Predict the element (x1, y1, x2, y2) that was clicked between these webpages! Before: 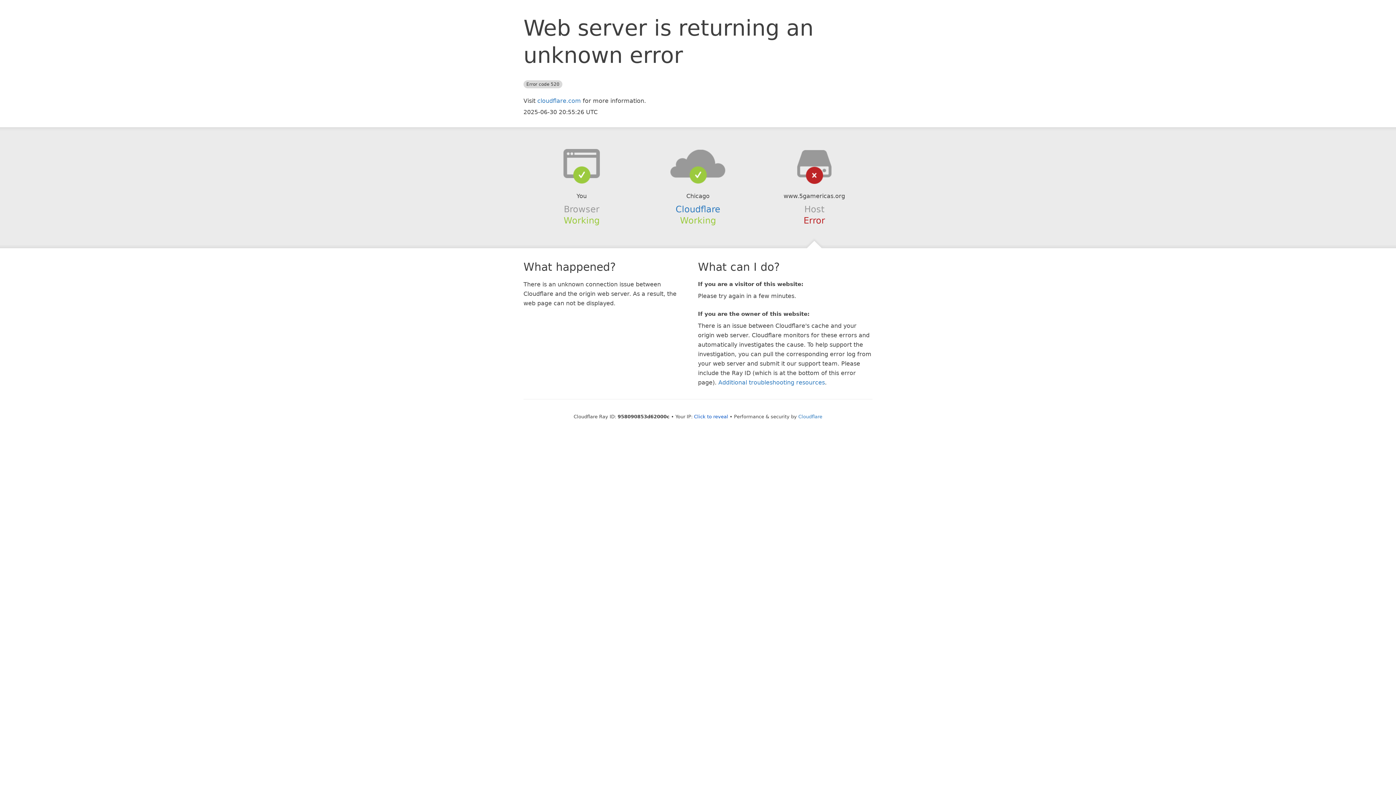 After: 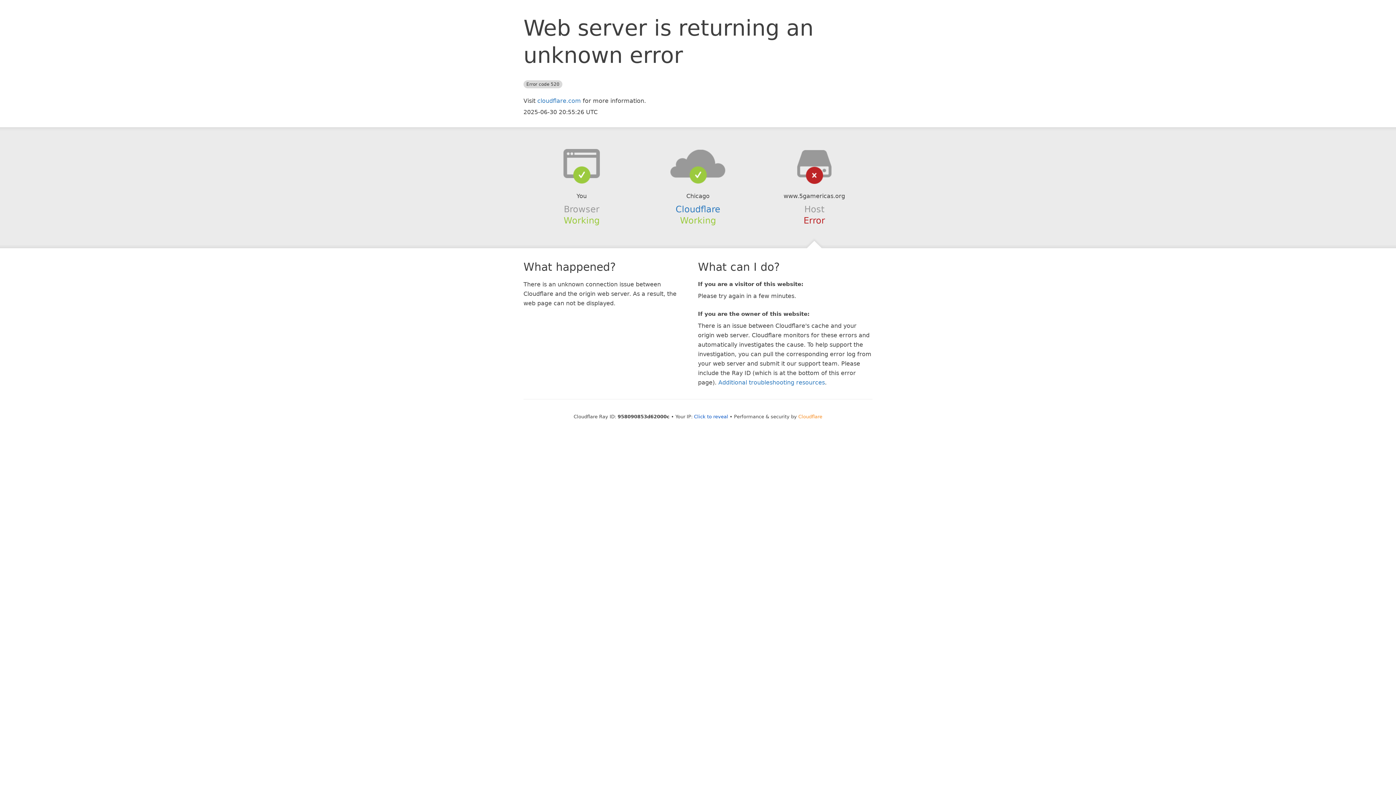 Action: bbox: (798, 414, 822, 419) label: Cloudflare